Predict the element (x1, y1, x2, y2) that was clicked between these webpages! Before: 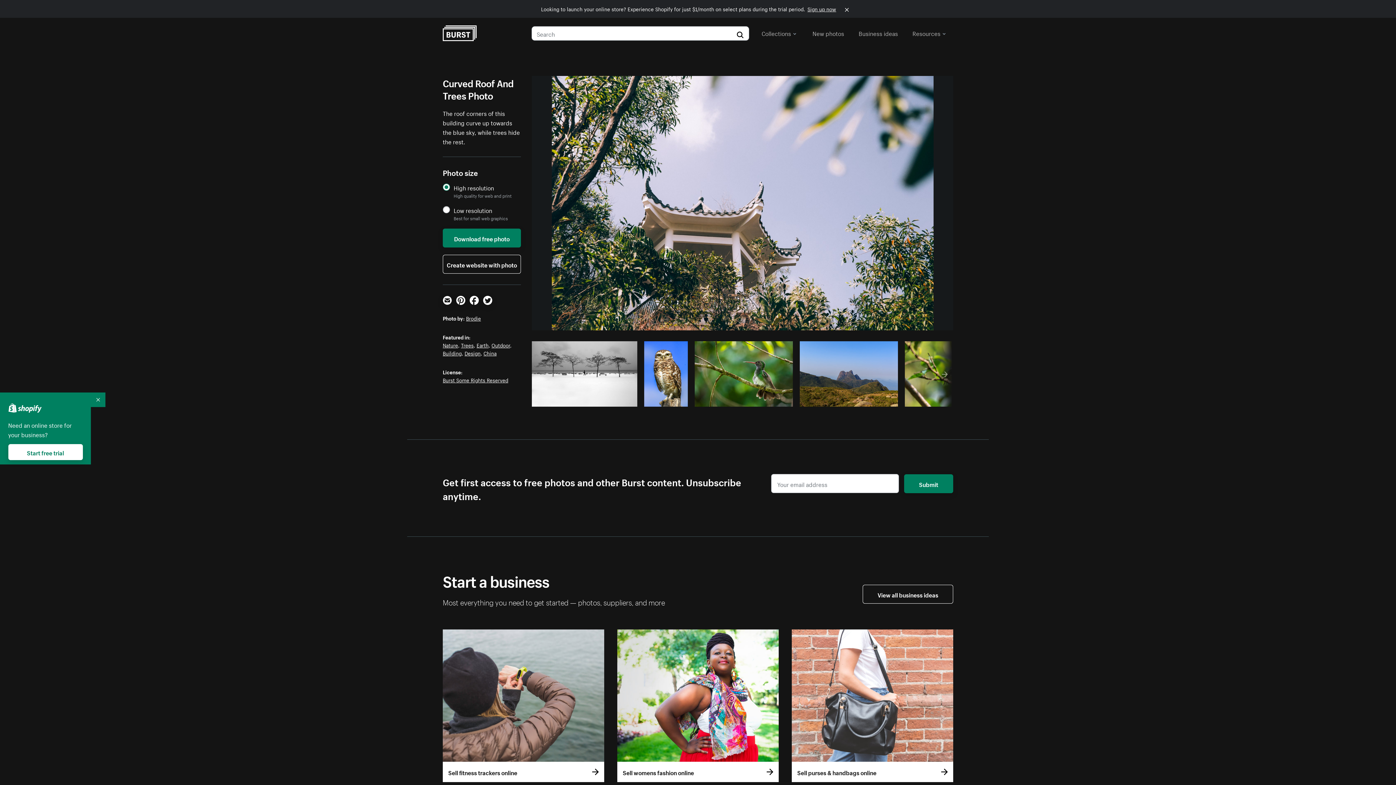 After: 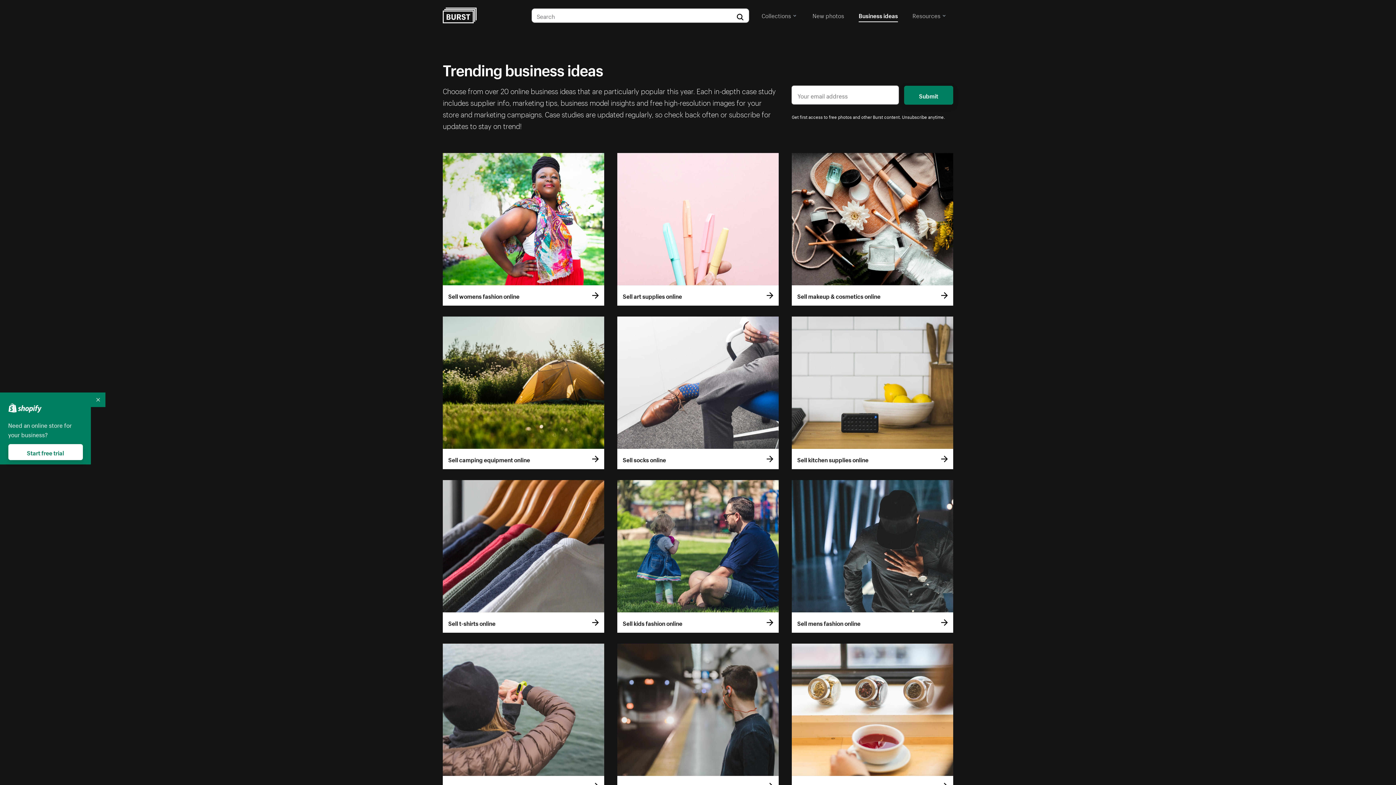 Action: label: Business ideas bbox: (858, 26, 898, 39)